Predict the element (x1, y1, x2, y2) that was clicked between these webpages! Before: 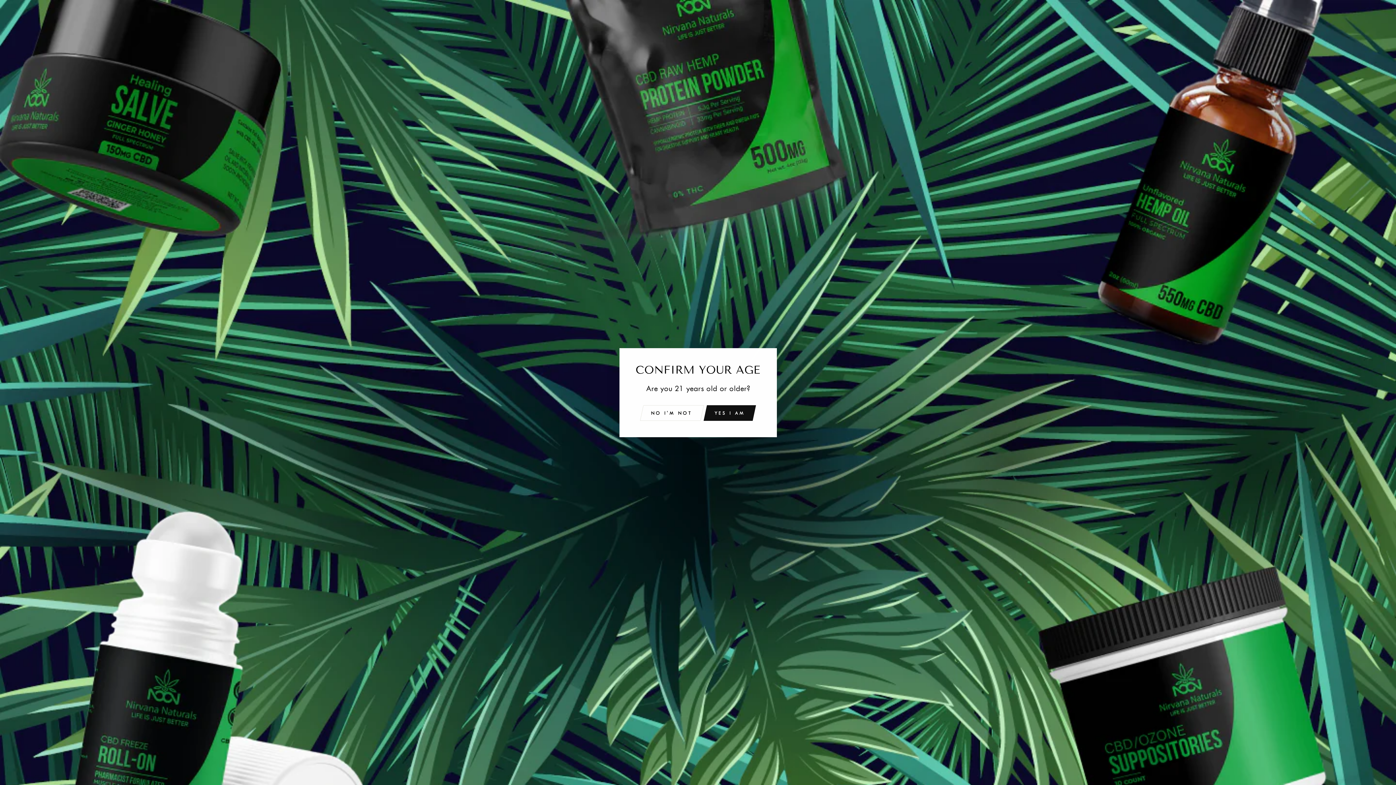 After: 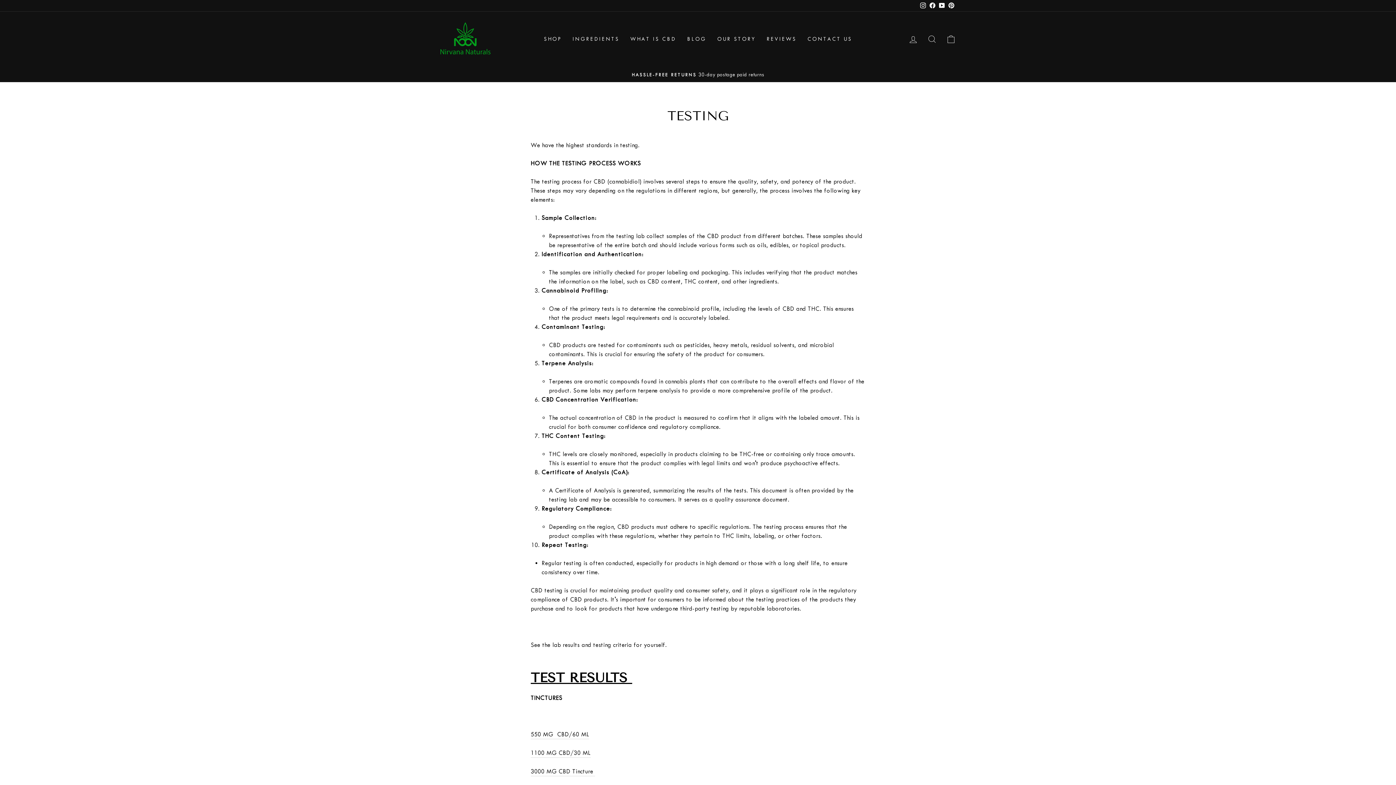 Action: label: YES I AM bbox: (707, 405, 752, 420)